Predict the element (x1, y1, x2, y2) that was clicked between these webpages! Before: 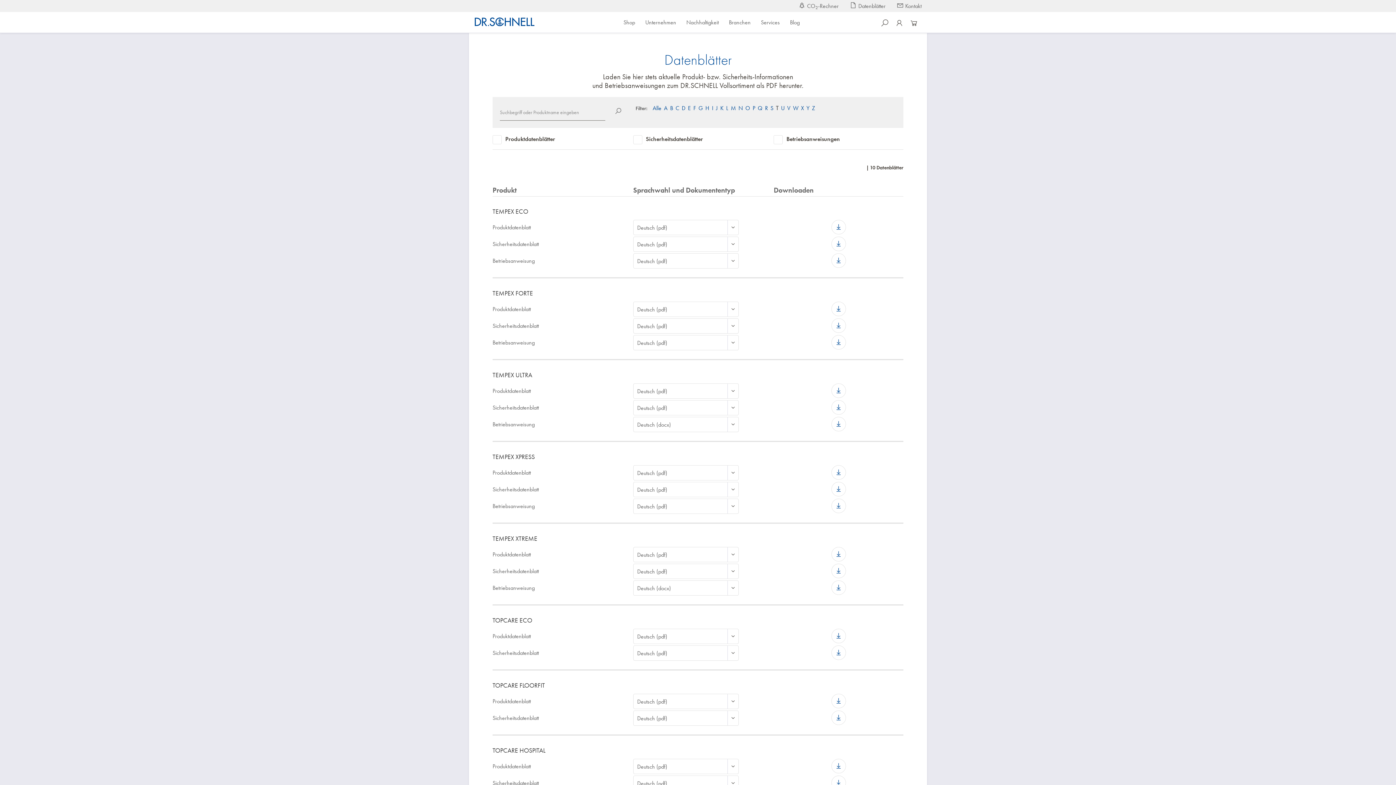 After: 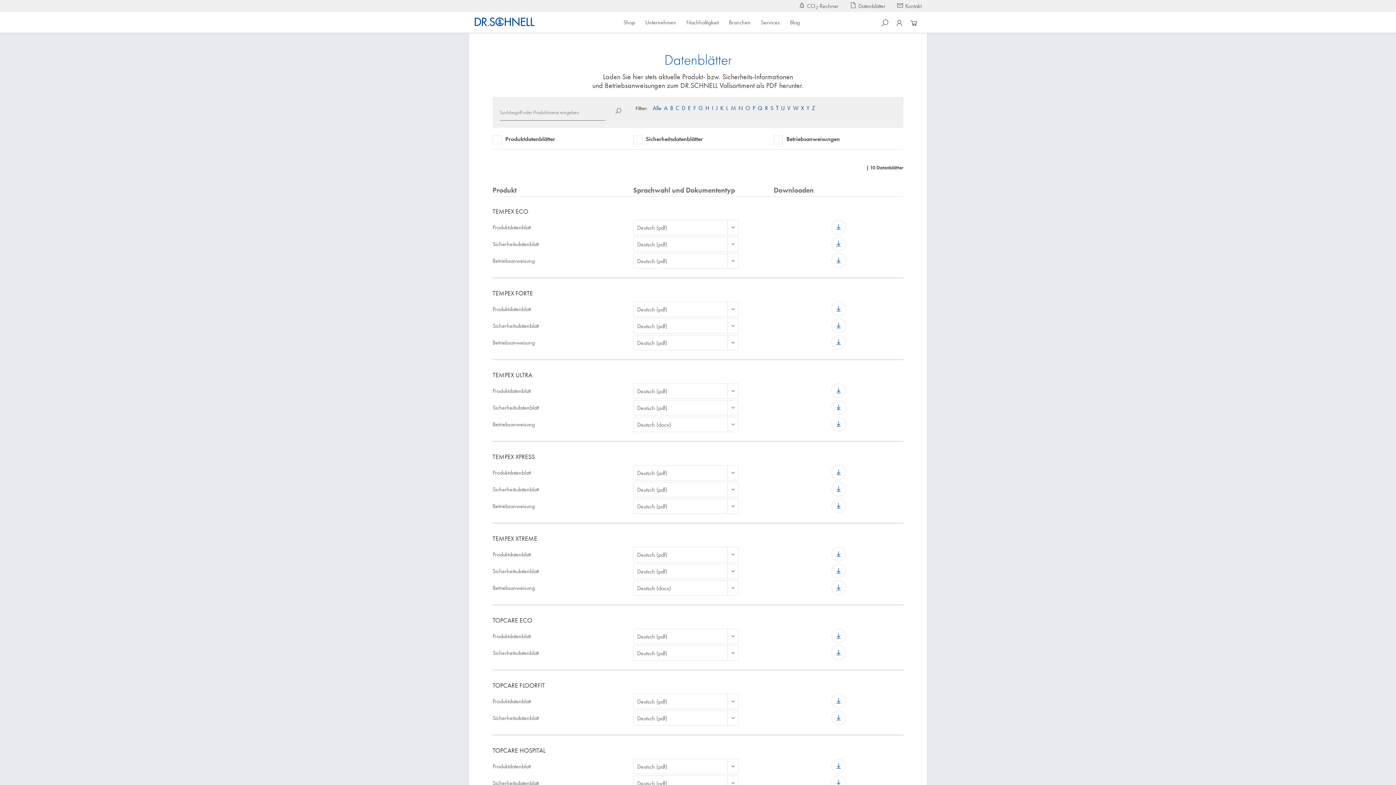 Action: bbox: (831, 711, 846, 725)